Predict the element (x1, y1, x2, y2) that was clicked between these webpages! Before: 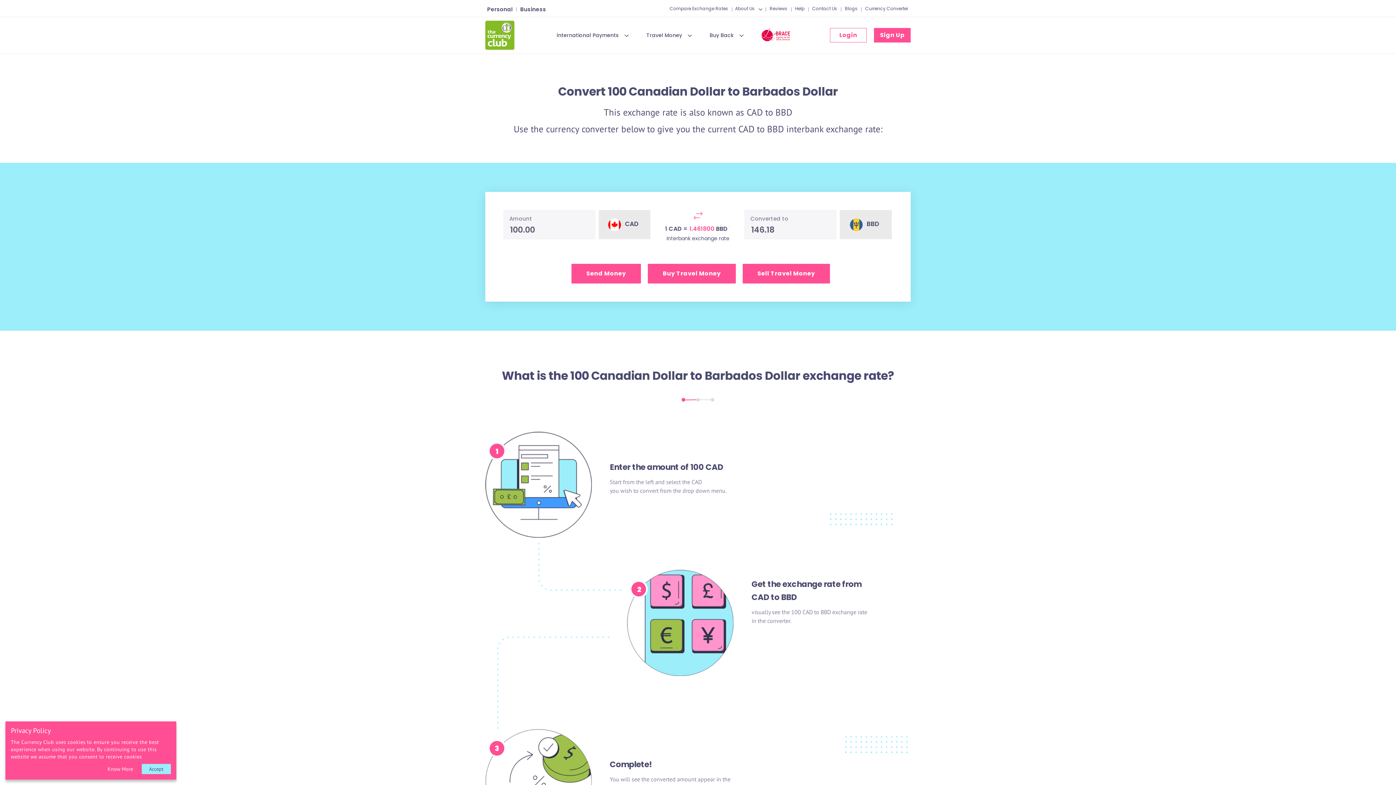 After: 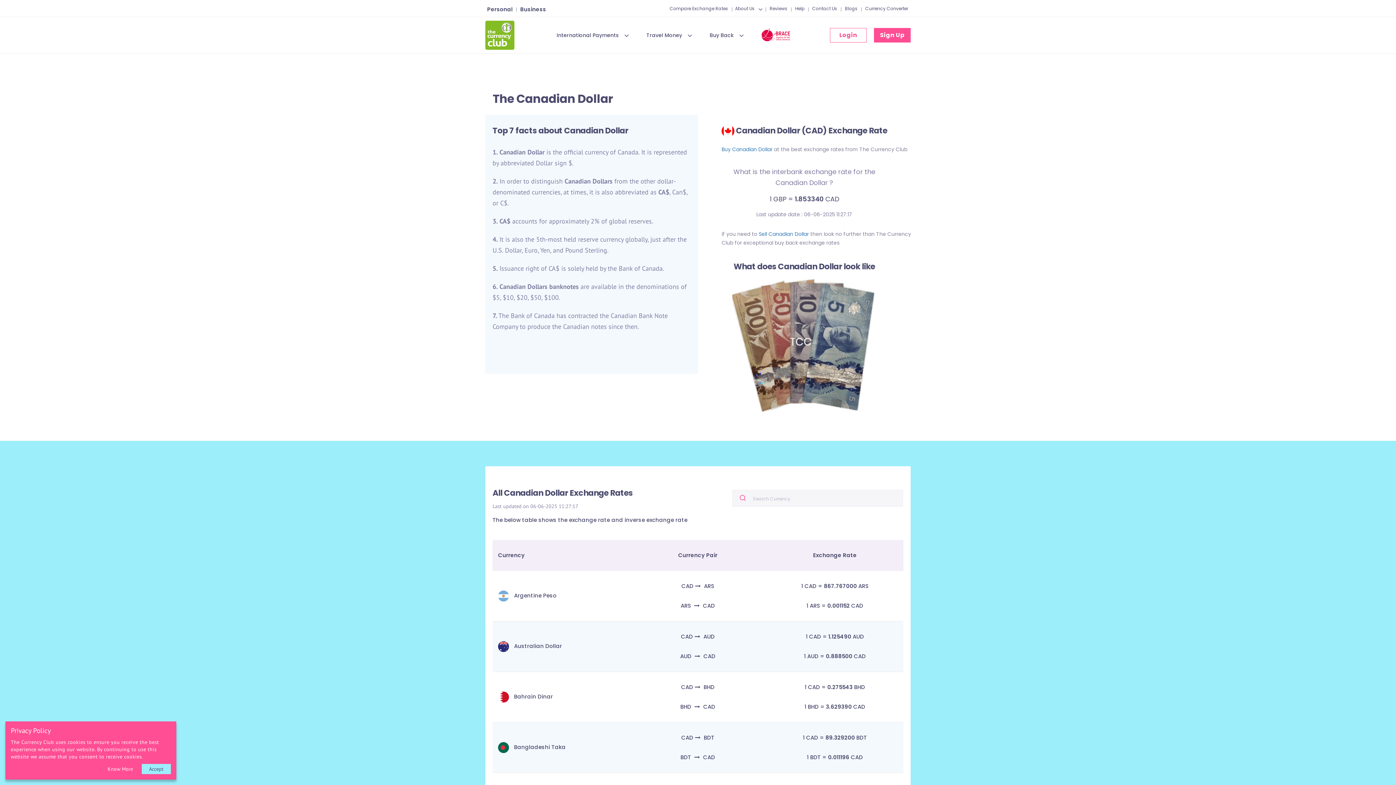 Action: label: CAD bbox: (802, 608, 812, 615)